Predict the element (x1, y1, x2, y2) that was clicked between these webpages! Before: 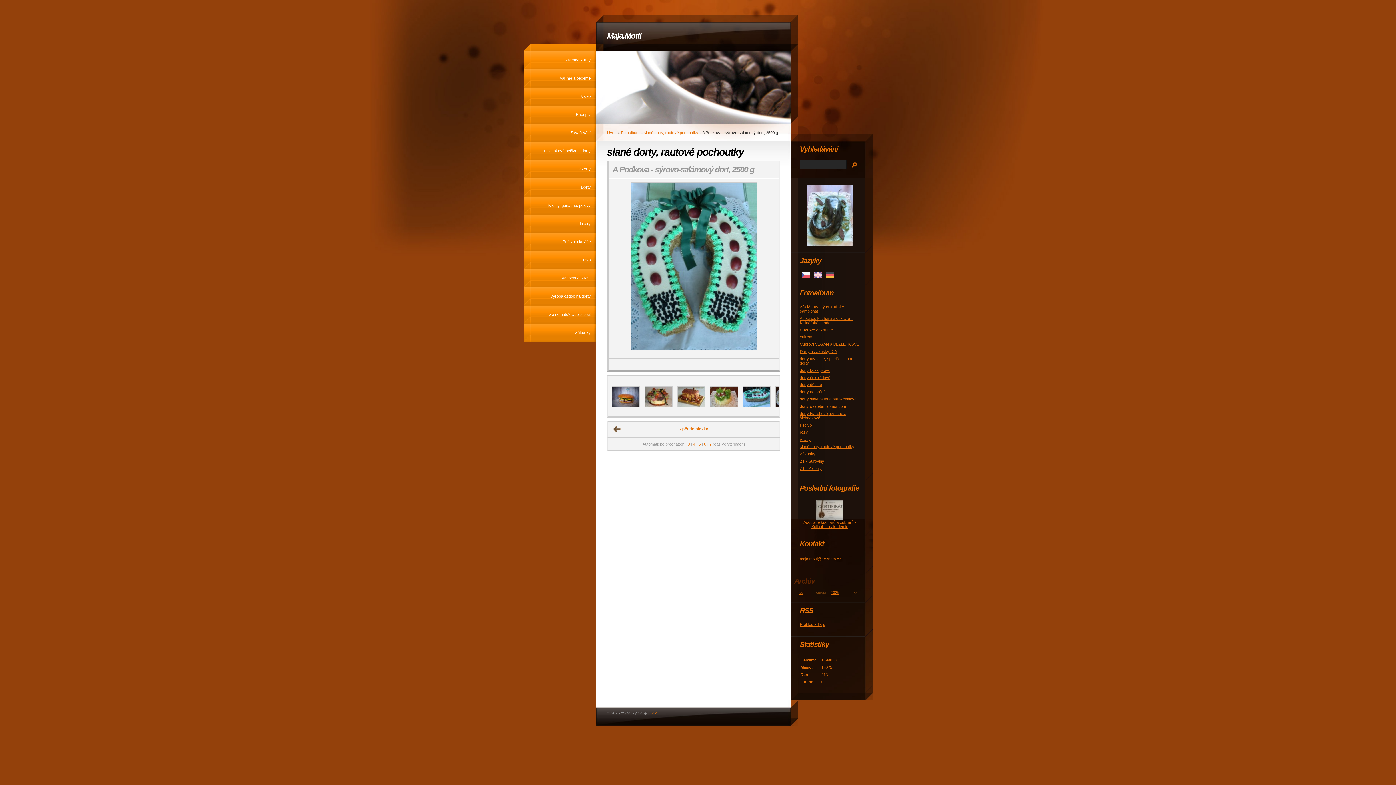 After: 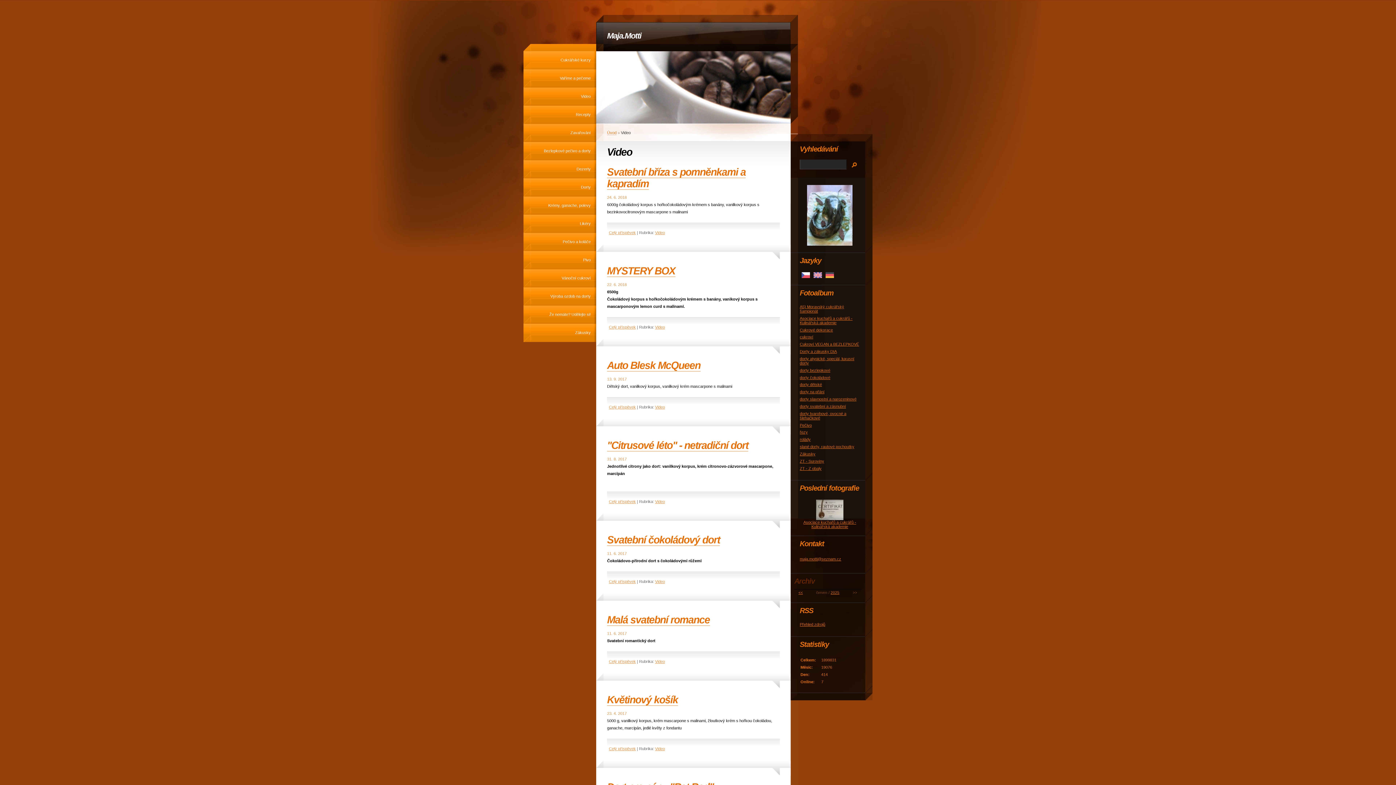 Action: bbox: (523, 87, 596, 105) label: Video